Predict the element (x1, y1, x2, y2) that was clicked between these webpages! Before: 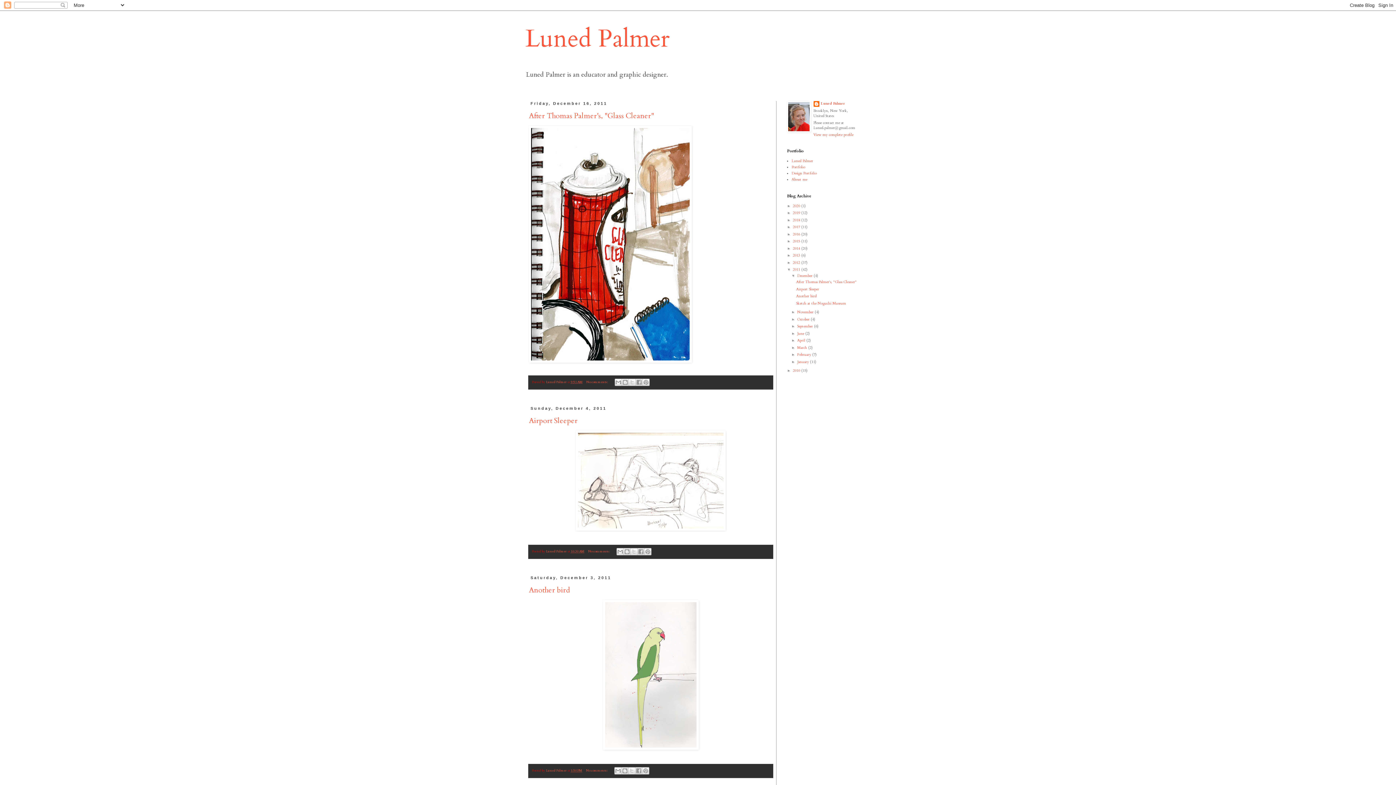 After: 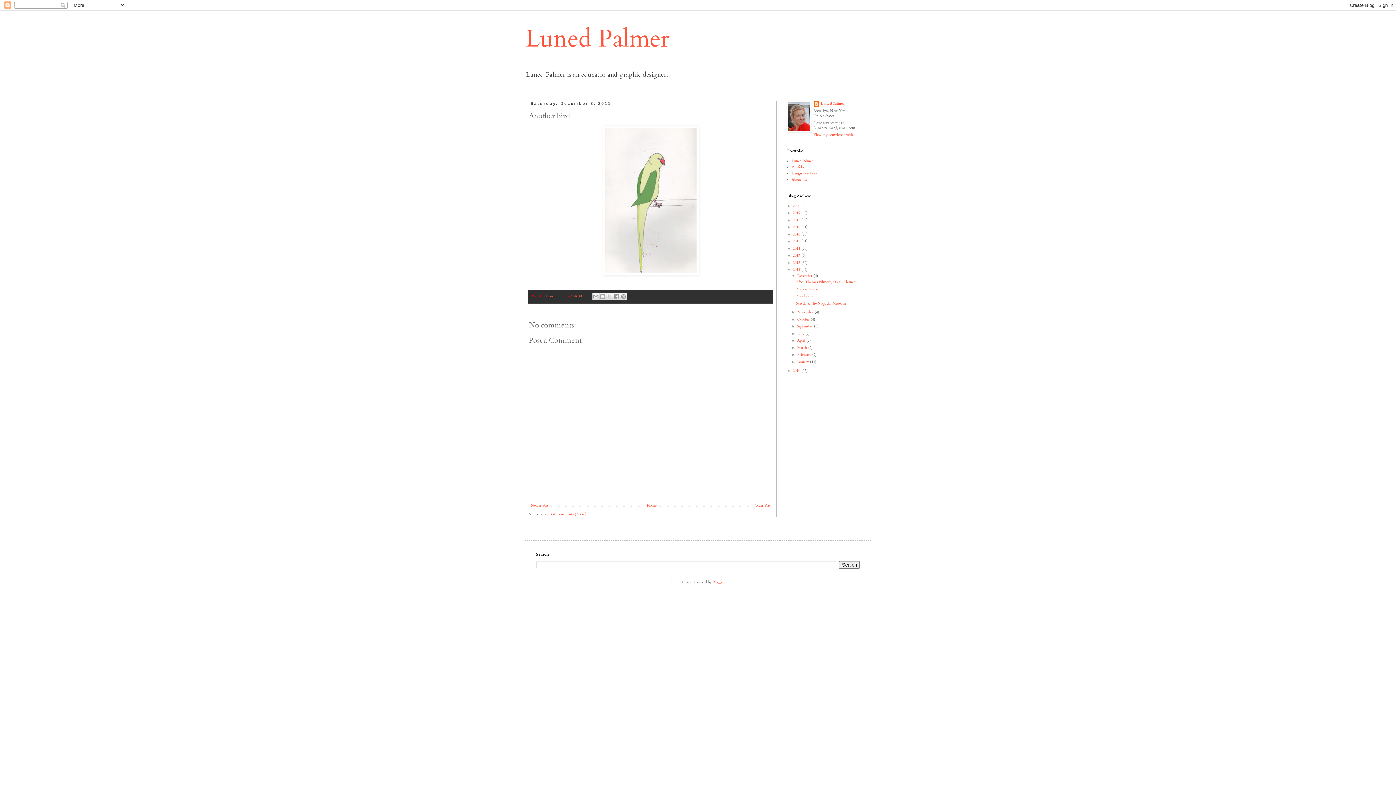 Action: bbox: (796, 293, 816, 298) label: Another bird